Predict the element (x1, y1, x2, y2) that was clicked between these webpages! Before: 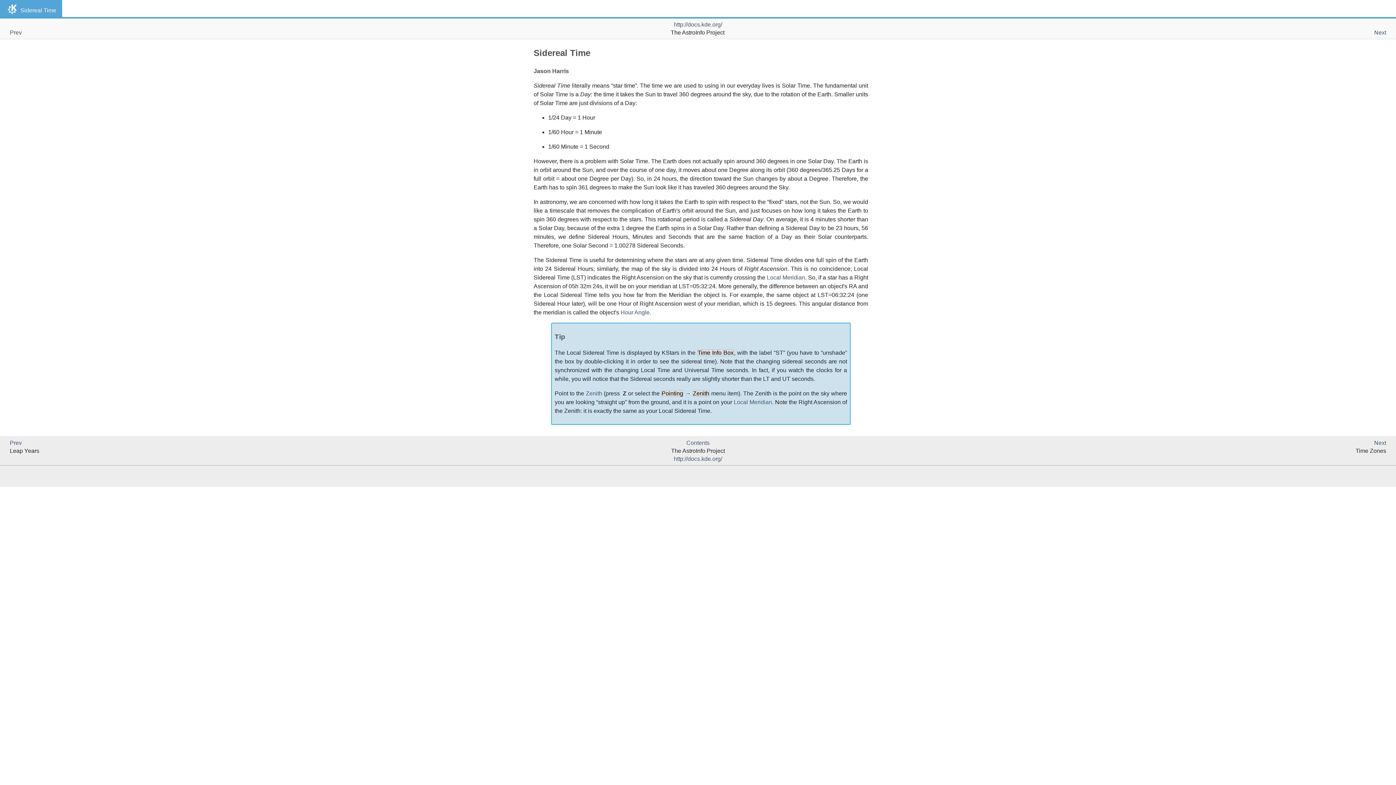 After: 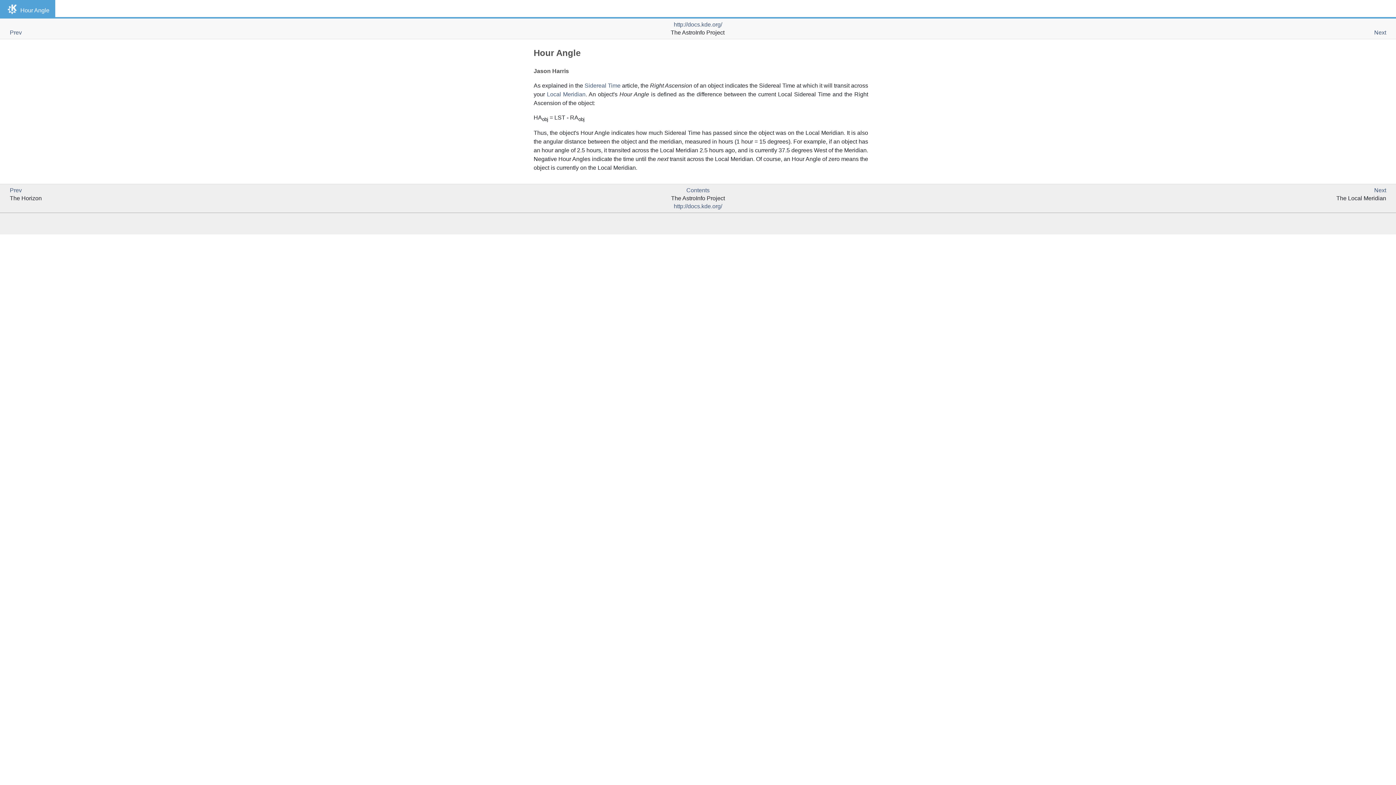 Action: label: Hour Angle bbox: (620, 309, 649, 315)